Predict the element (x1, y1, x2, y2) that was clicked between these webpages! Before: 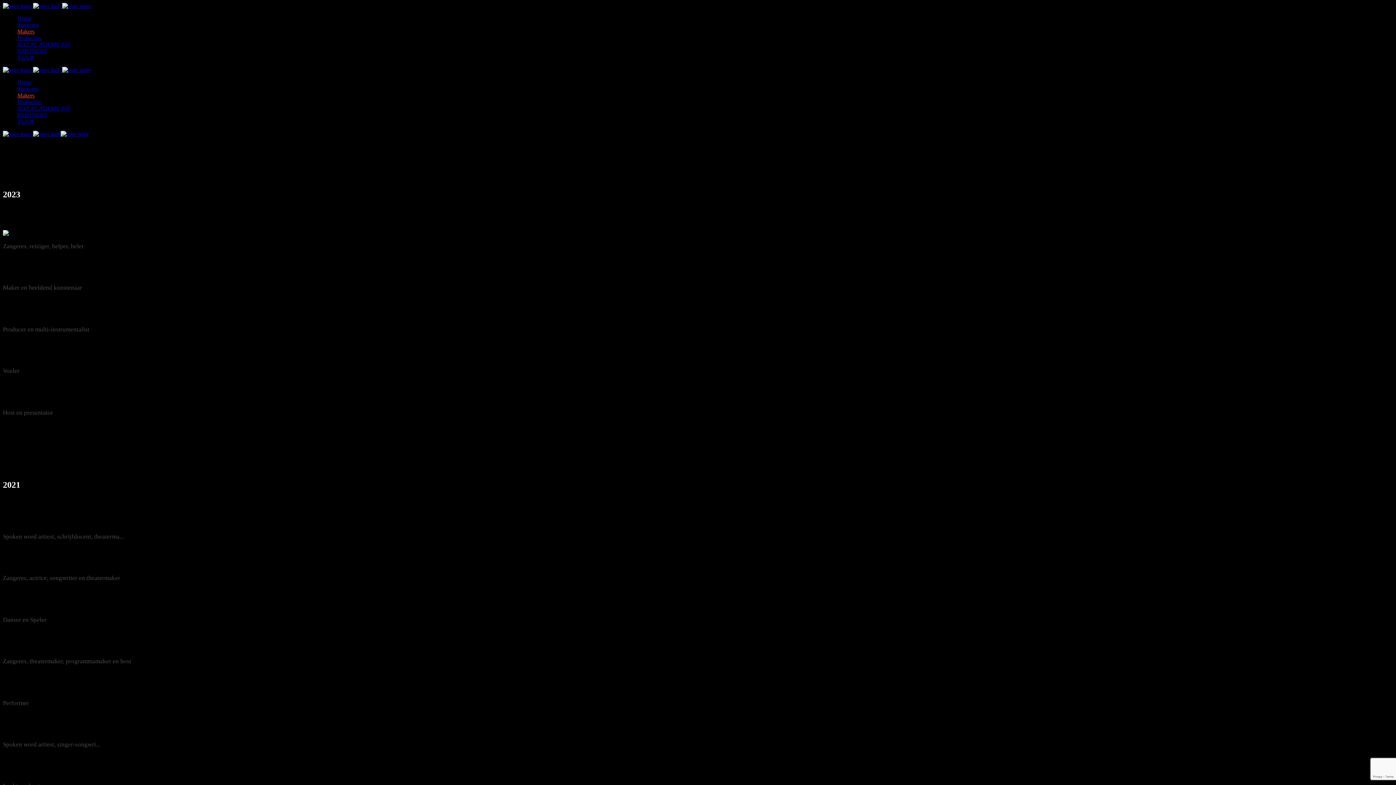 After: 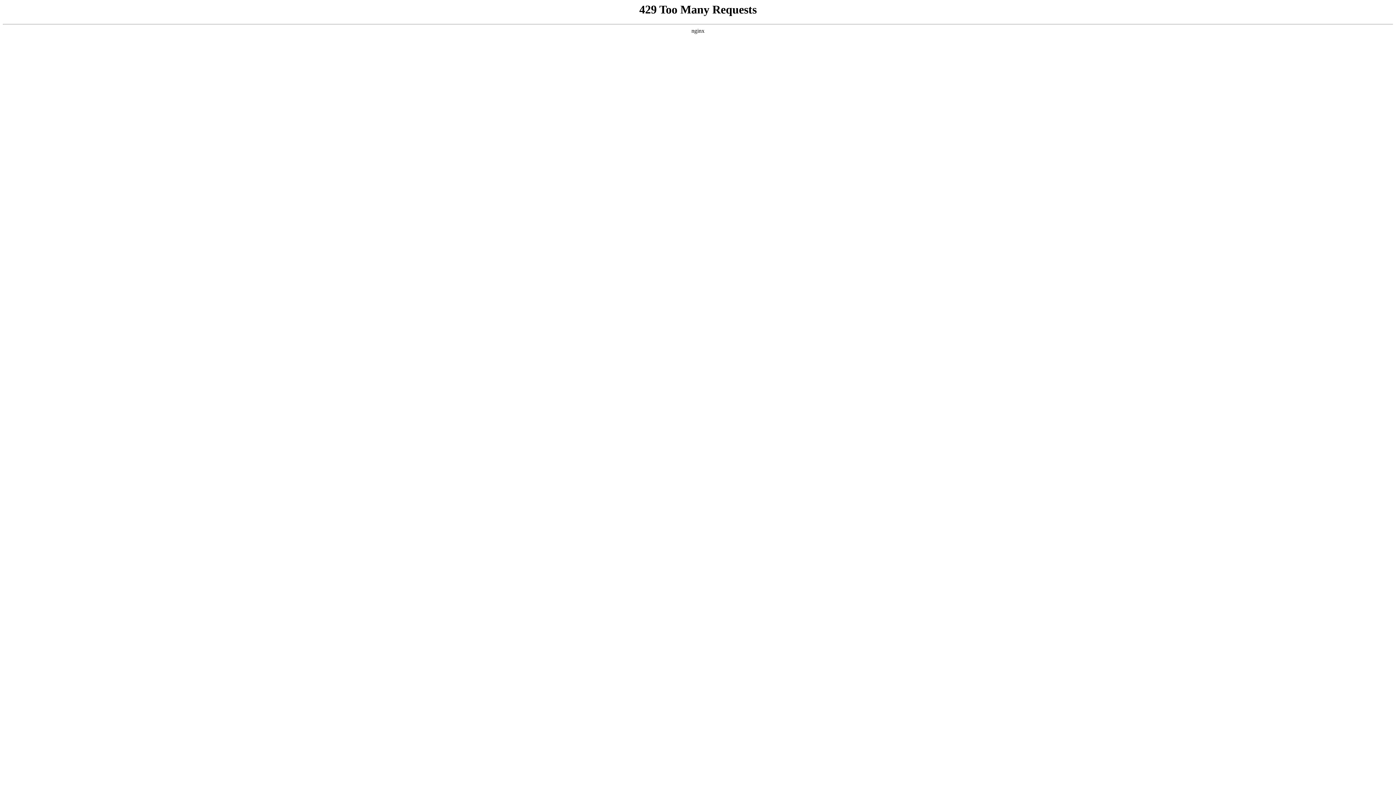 Action: bbox: (17, 85, 38, 92) label: Trajecten